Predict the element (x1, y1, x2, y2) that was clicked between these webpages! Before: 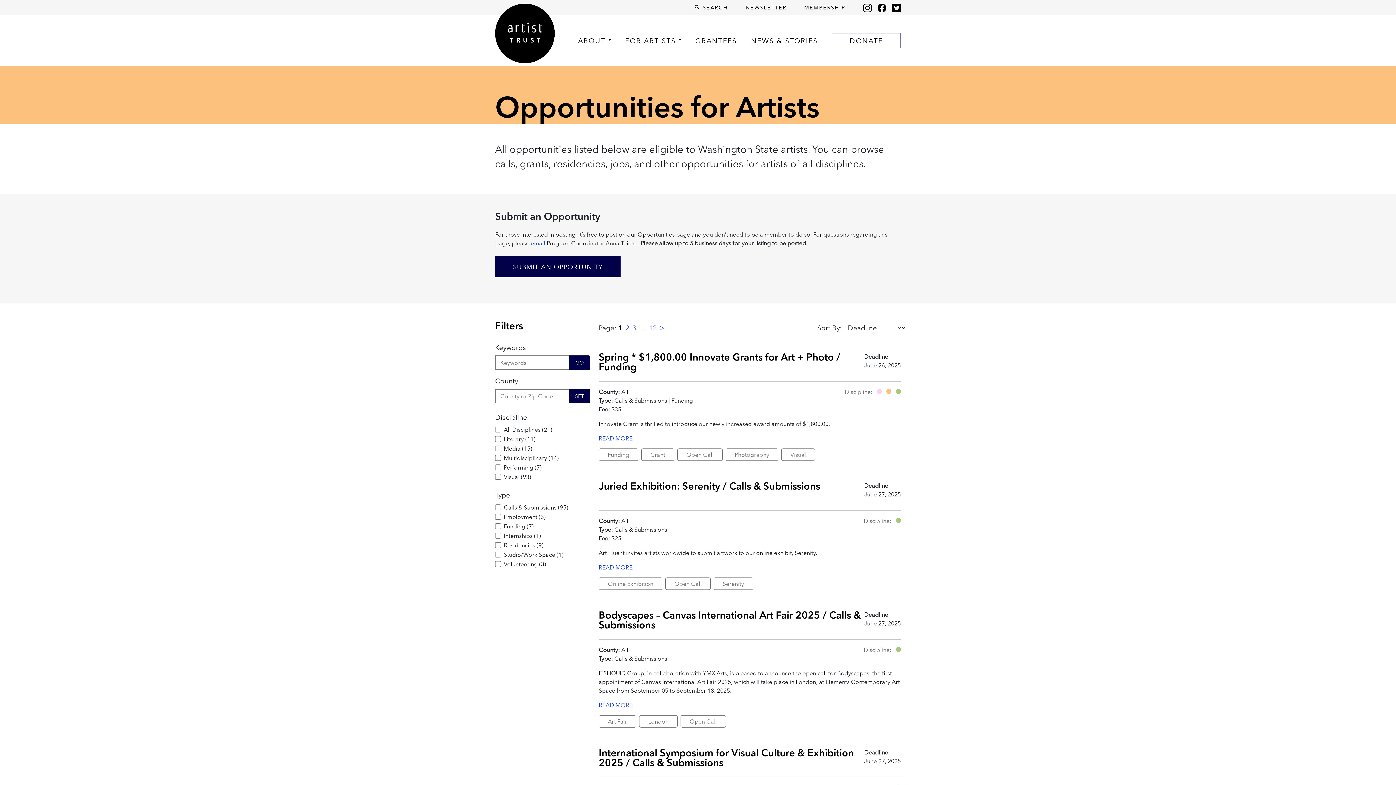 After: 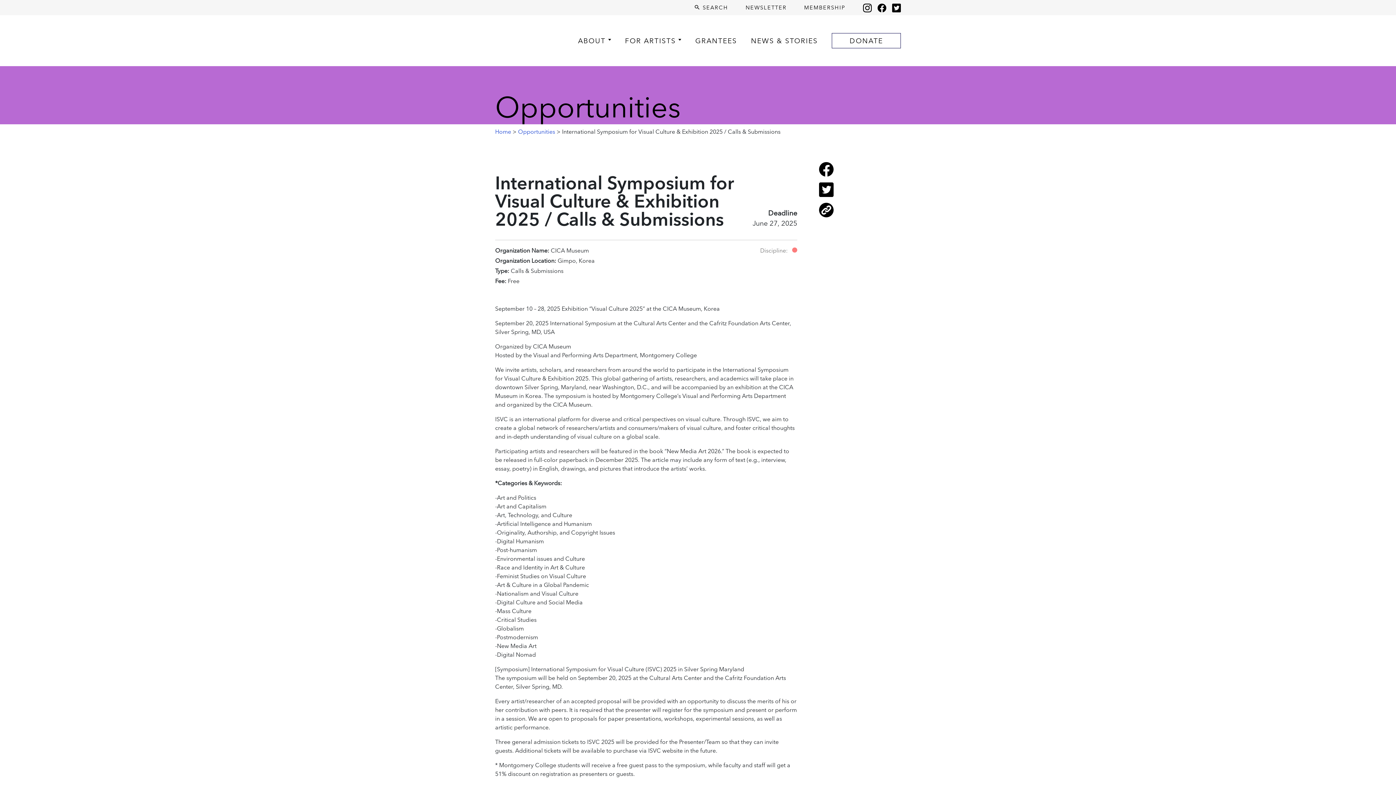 Action: bbox: (598, 746, 854, 769) label: International Symposium for Visual Culture & Exhibition 2025 / Calls & Submissions